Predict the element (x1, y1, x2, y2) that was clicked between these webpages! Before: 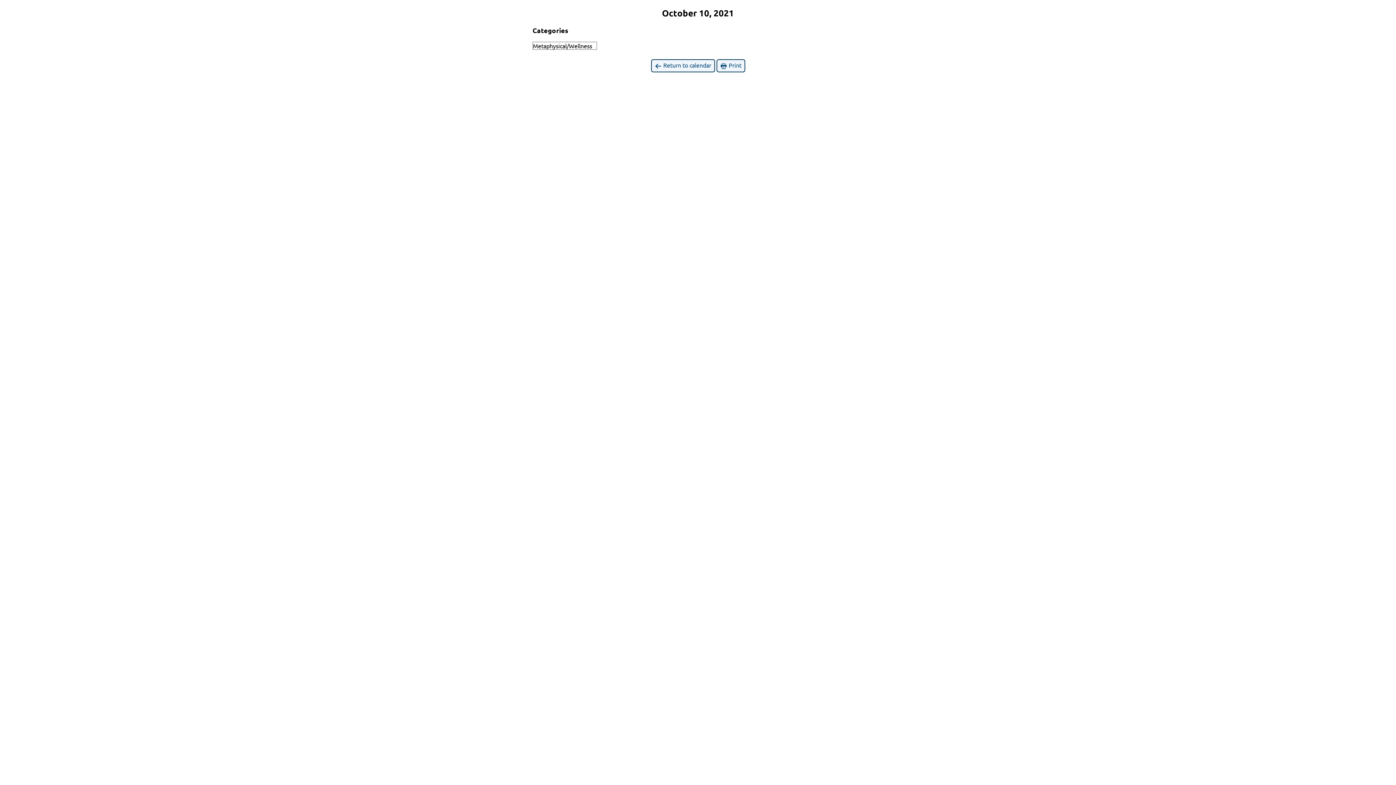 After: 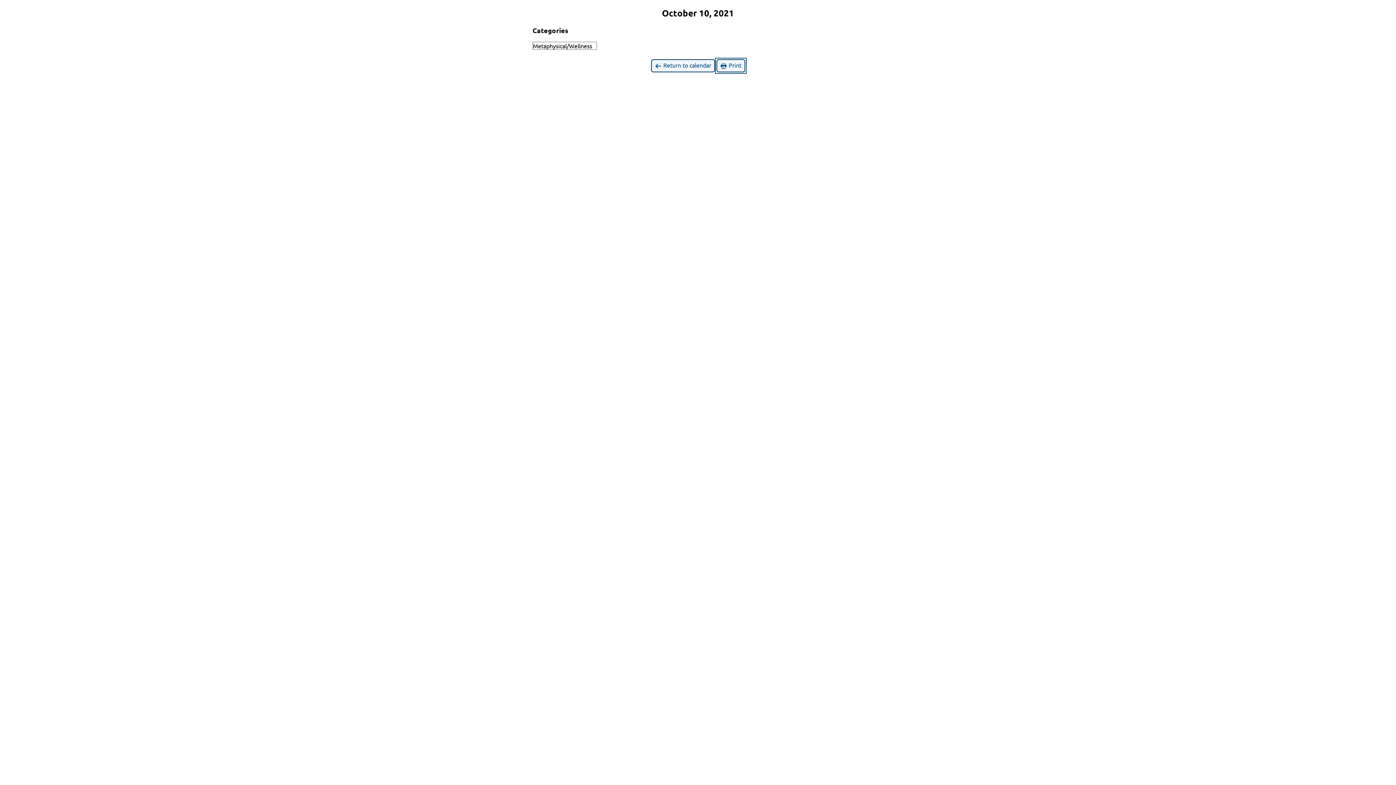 Action: bbox: (716, 59, 745, 72) label:  Print